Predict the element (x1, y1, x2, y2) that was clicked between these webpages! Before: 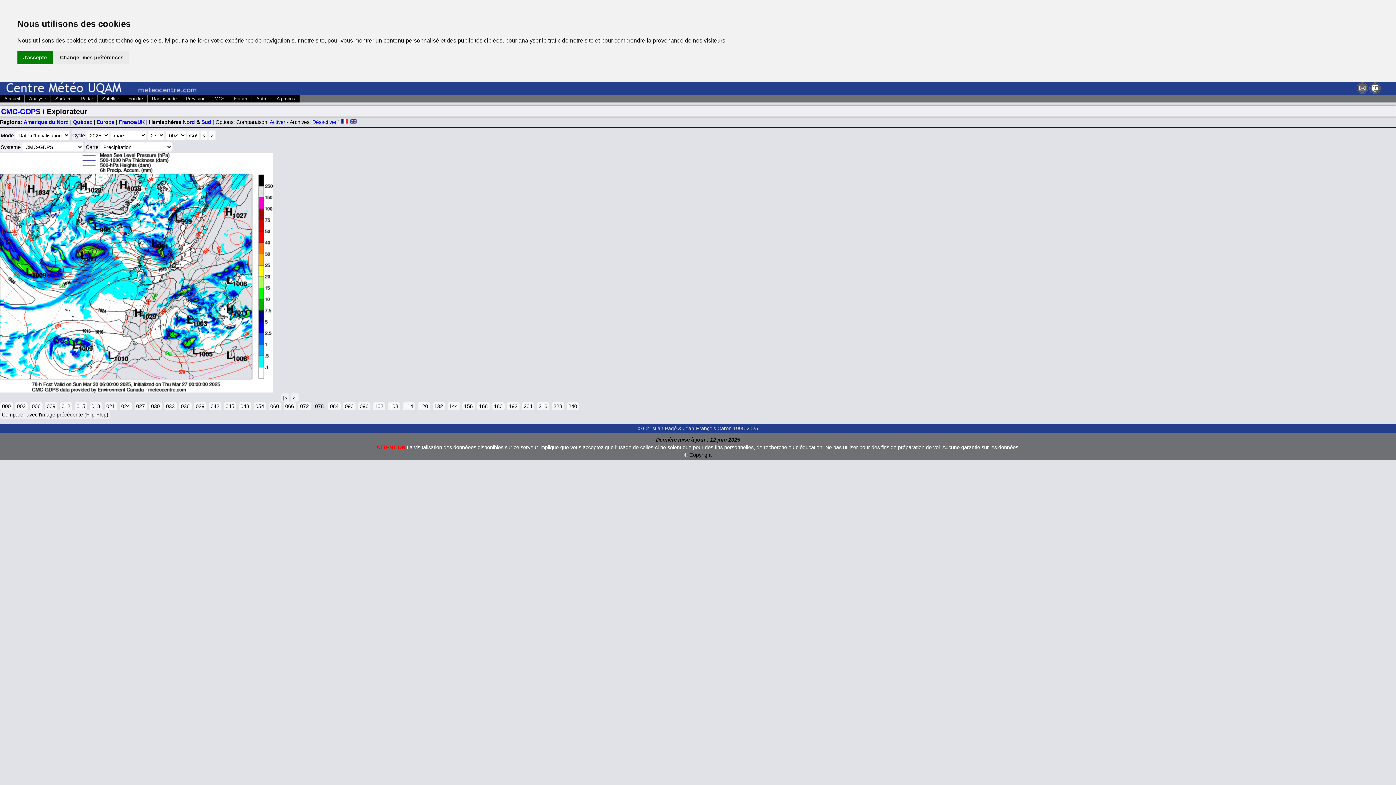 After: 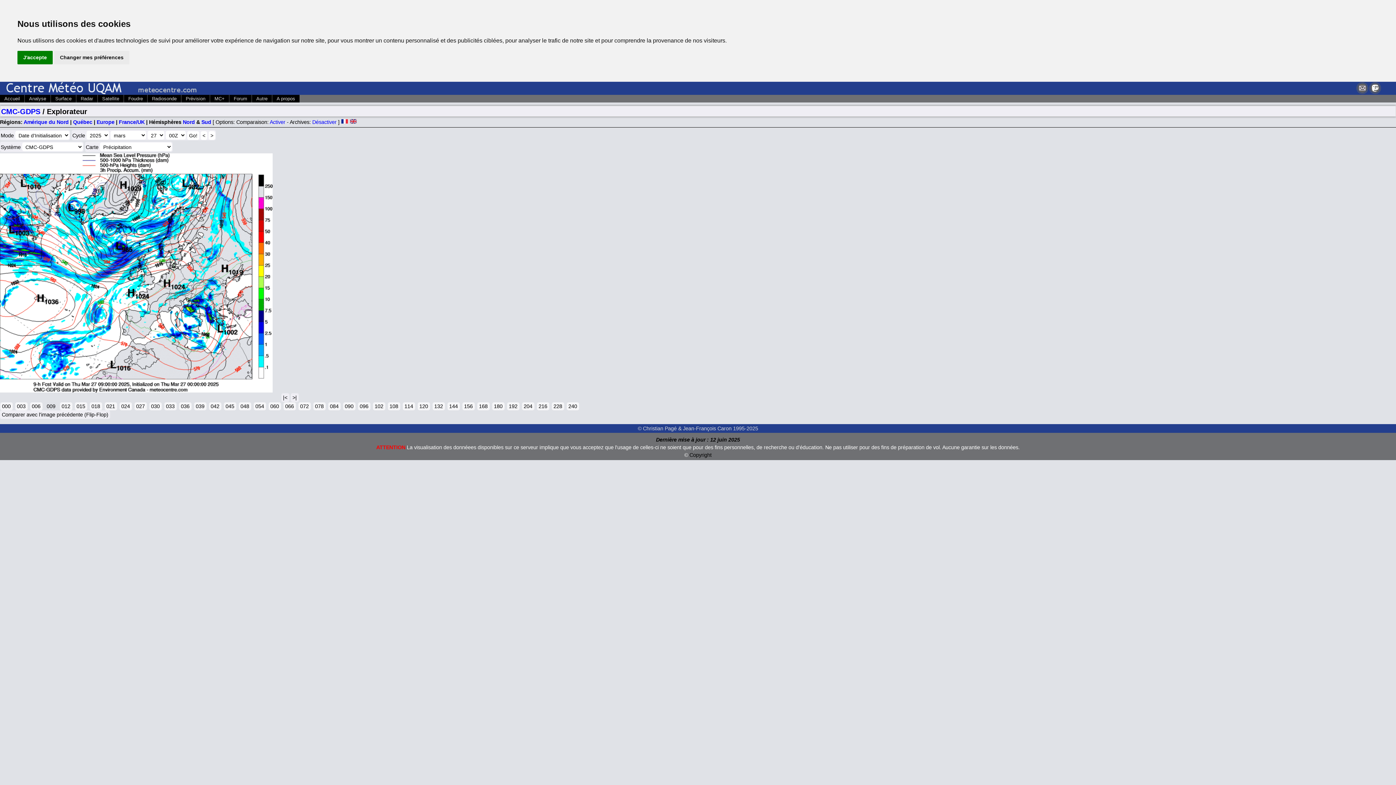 Action: label: 009 bbox: (44, 402, 57, 410)